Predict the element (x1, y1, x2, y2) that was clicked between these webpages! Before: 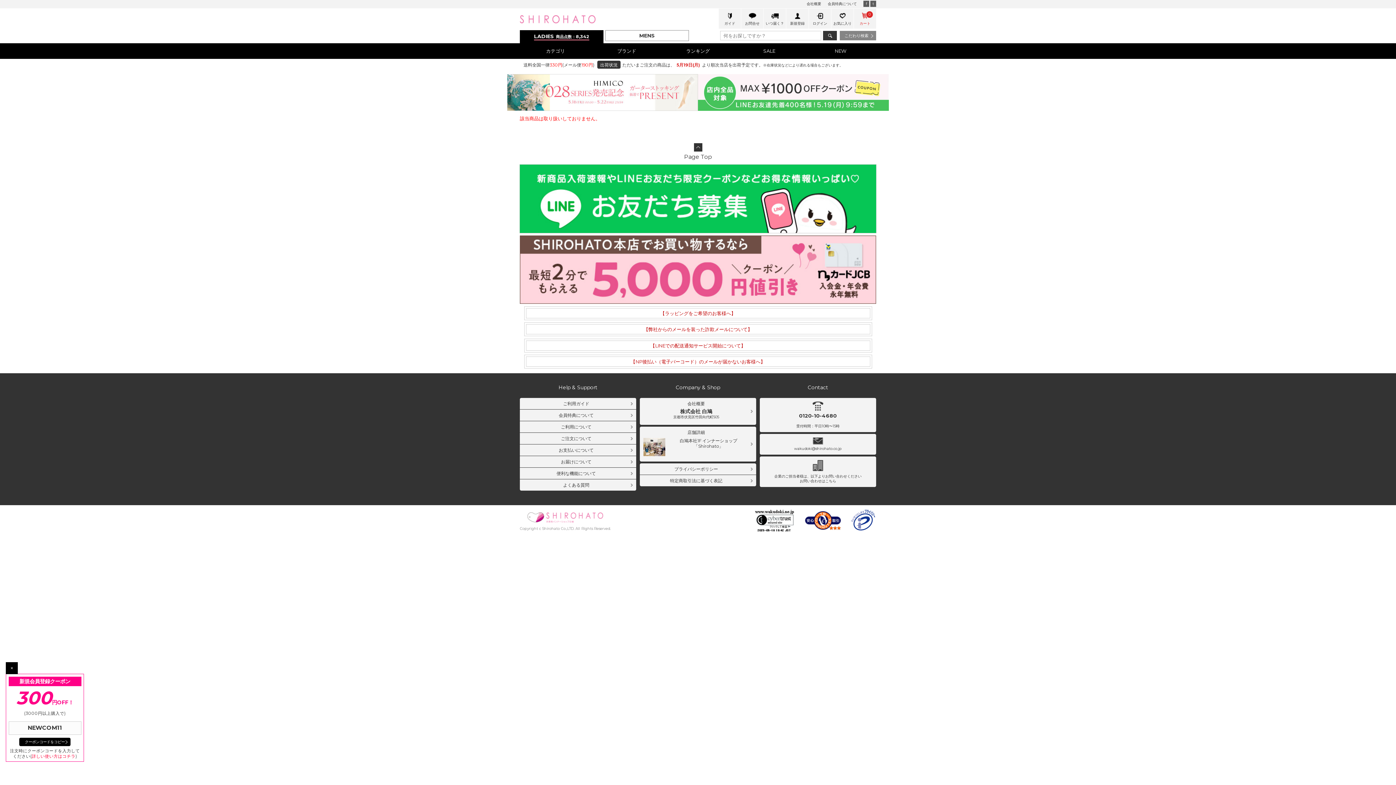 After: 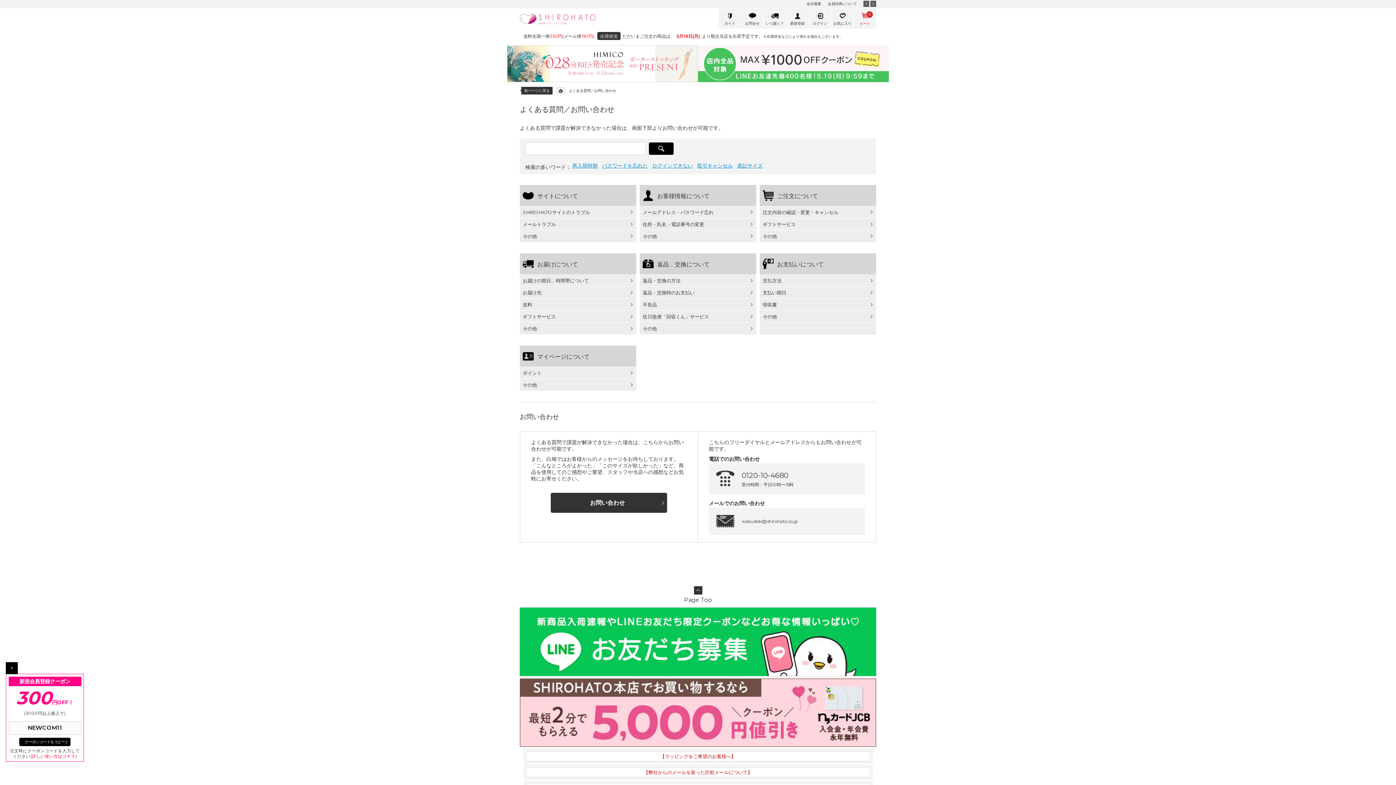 Action: label: よくある質問 bbox: (520, 479, 636, 490)